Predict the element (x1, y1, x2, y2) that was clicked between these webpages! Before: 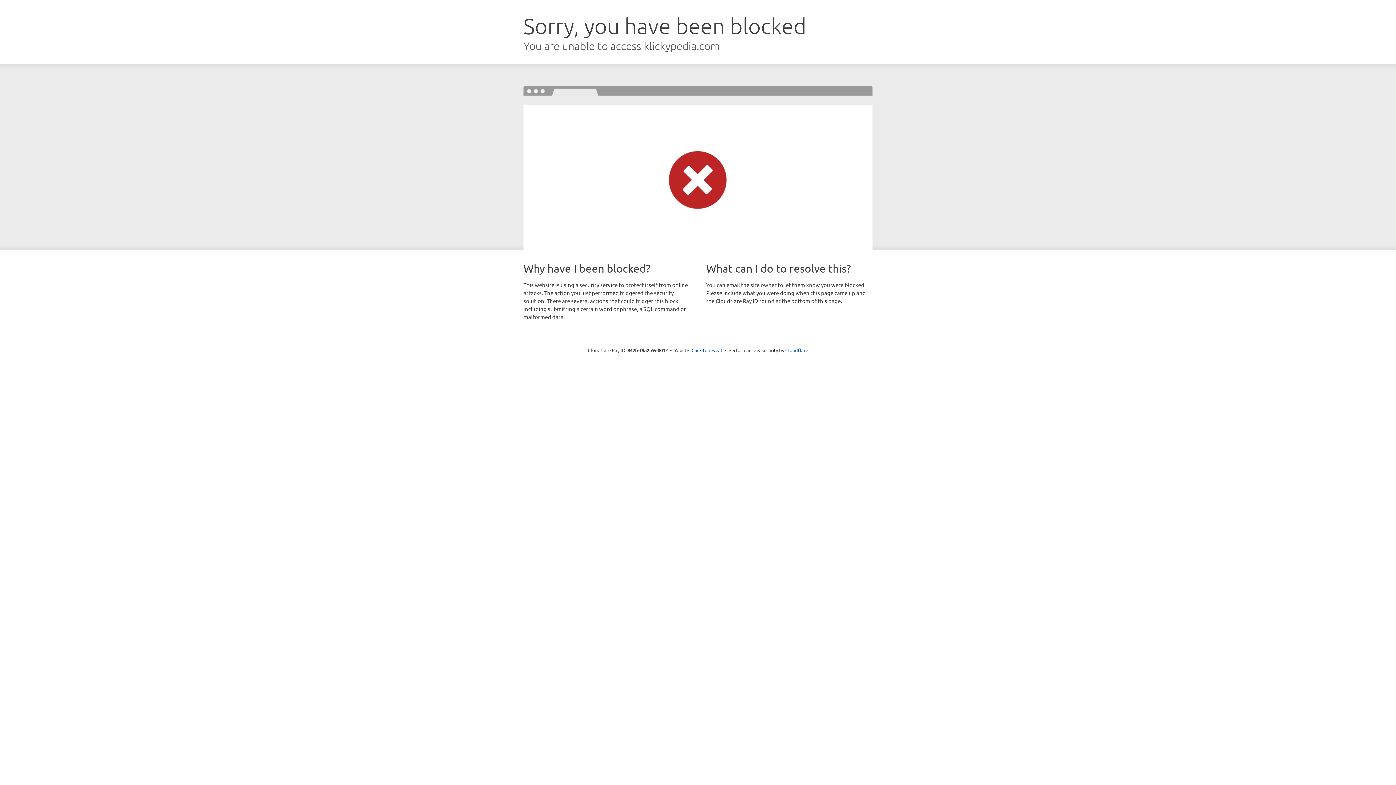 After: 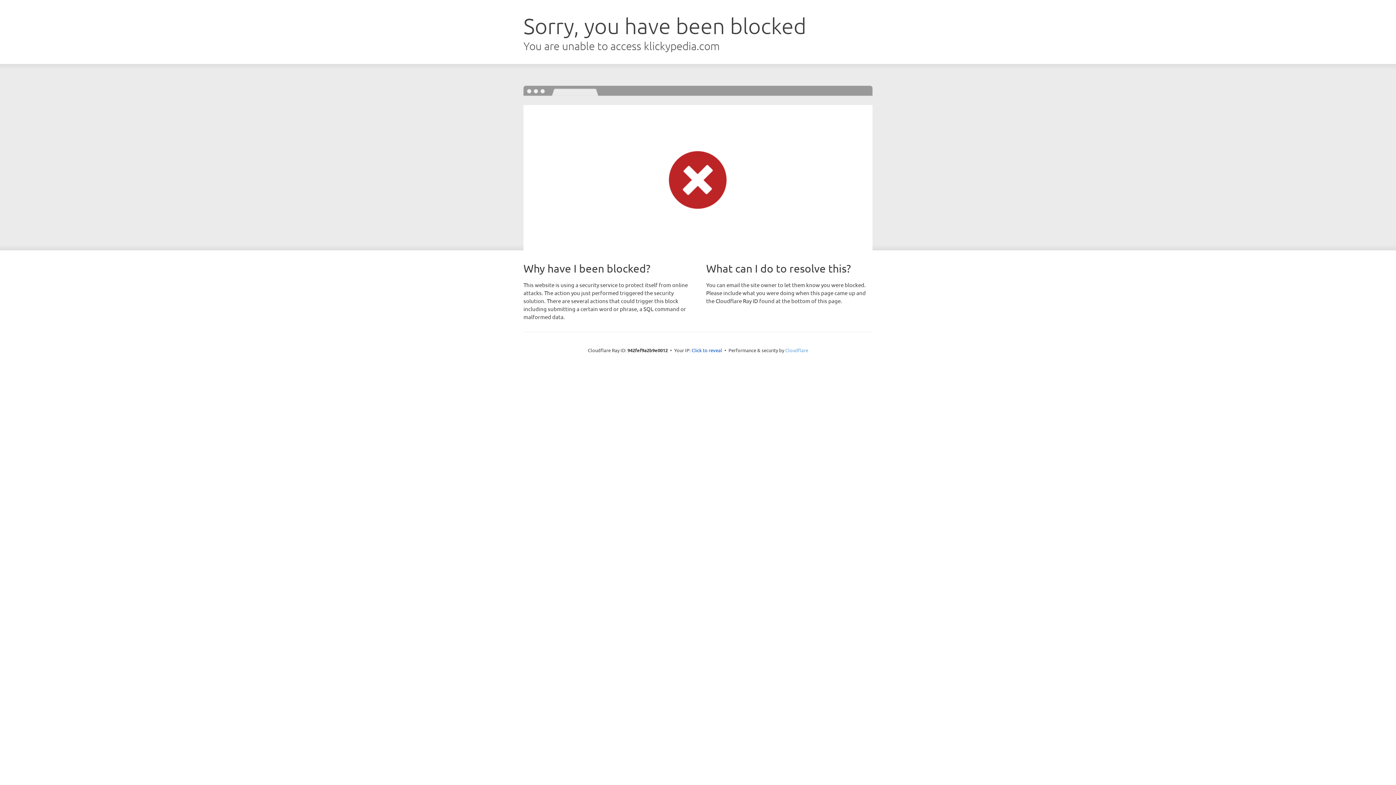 Action: label: Cloudflare bbox: (785, 347, 808, 353)